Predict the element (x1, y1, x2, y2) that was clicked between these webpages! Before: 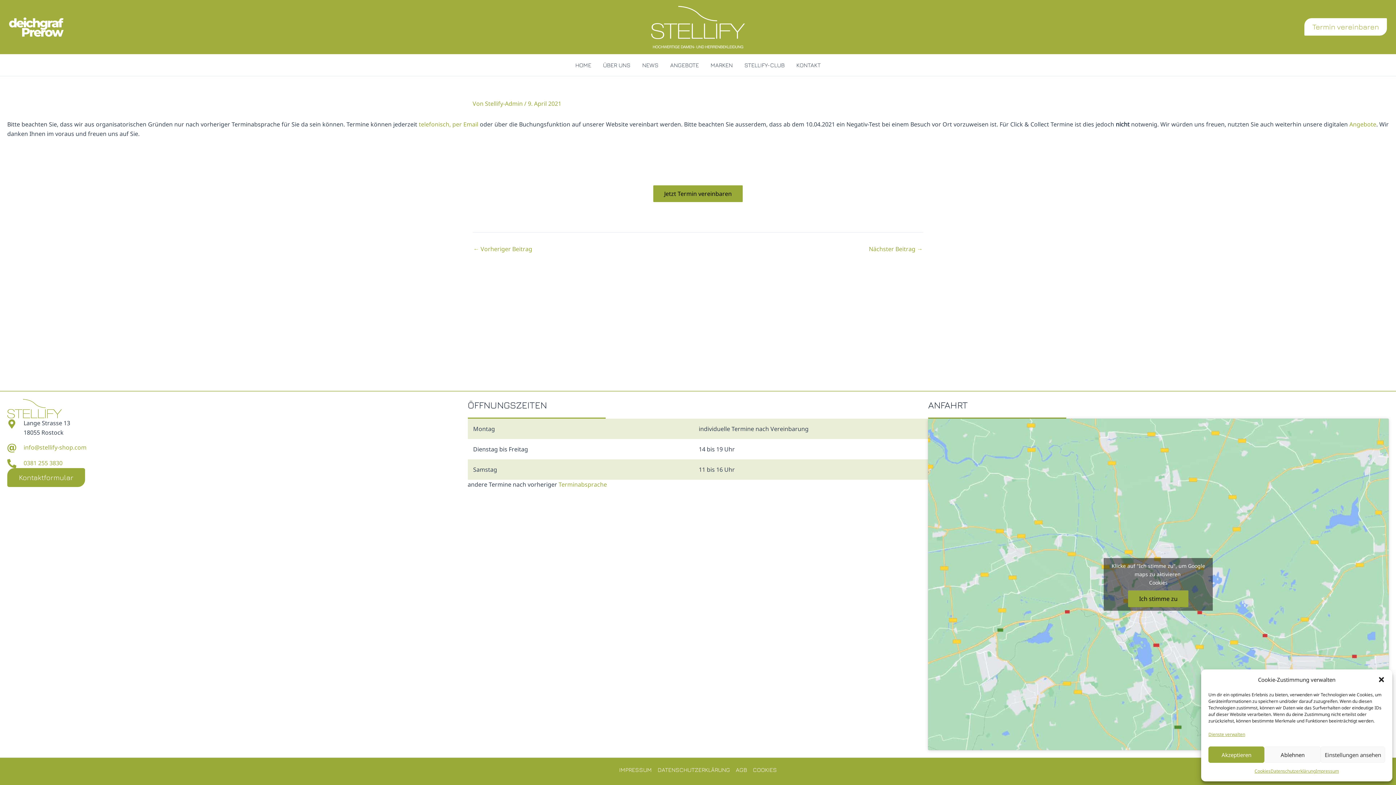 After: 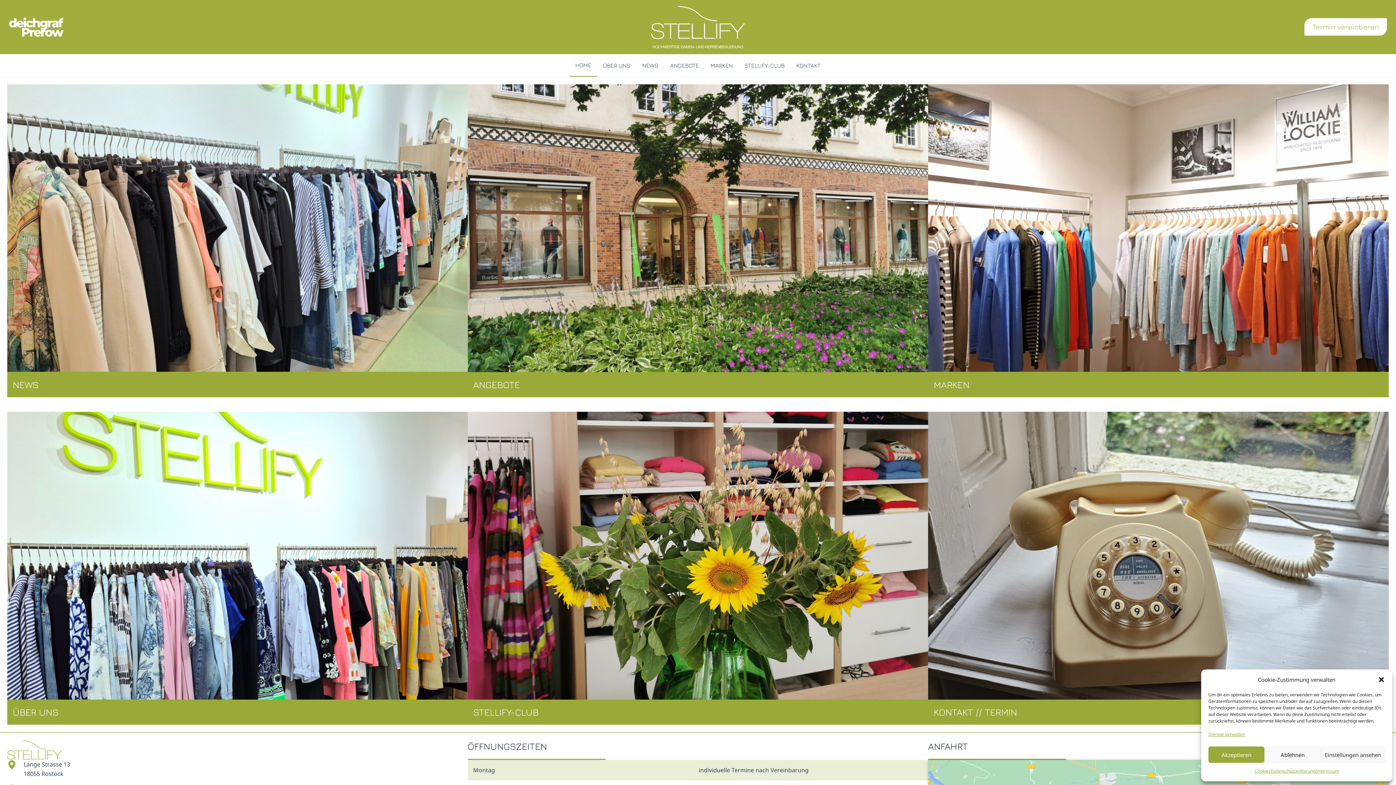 Action: label: Stellify-Admin  bbox: (485, 99, 524, 107)